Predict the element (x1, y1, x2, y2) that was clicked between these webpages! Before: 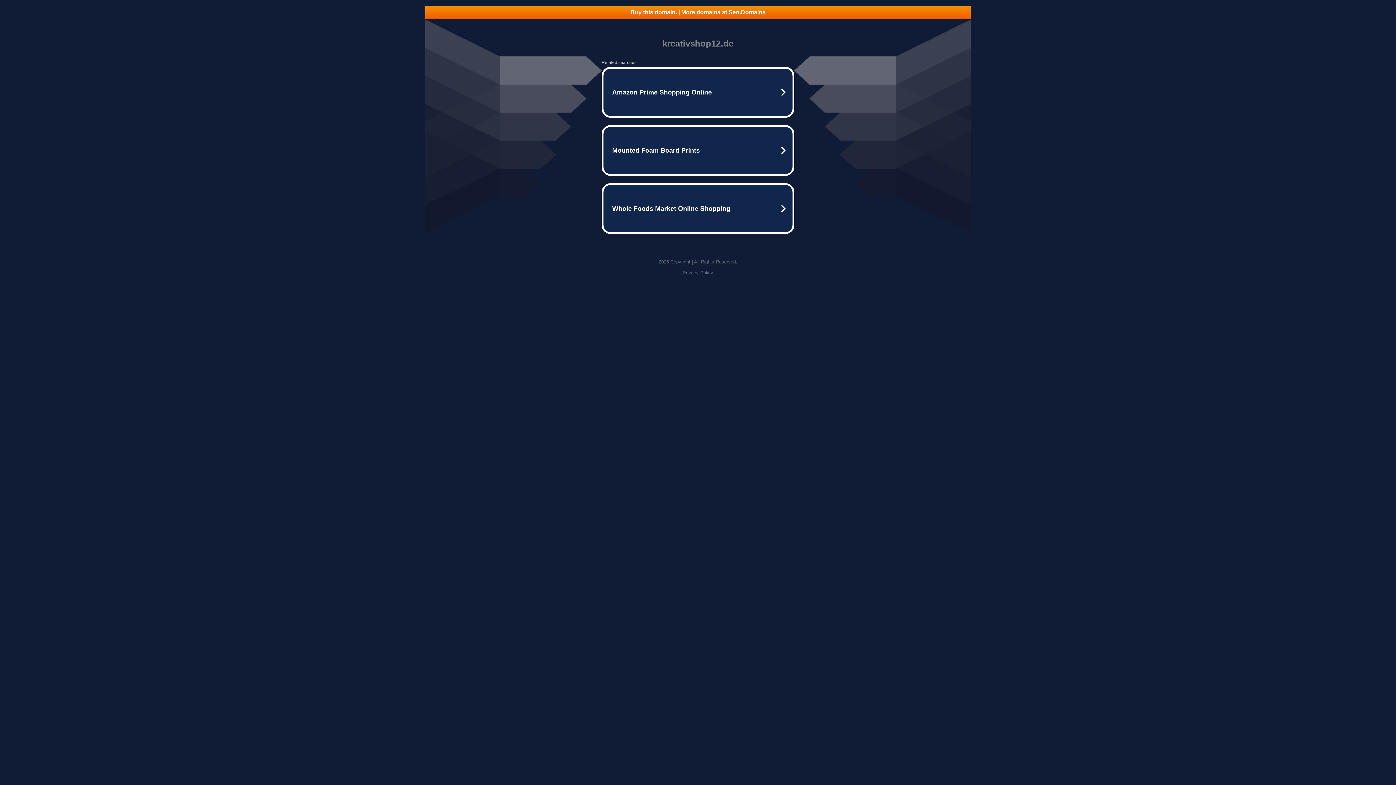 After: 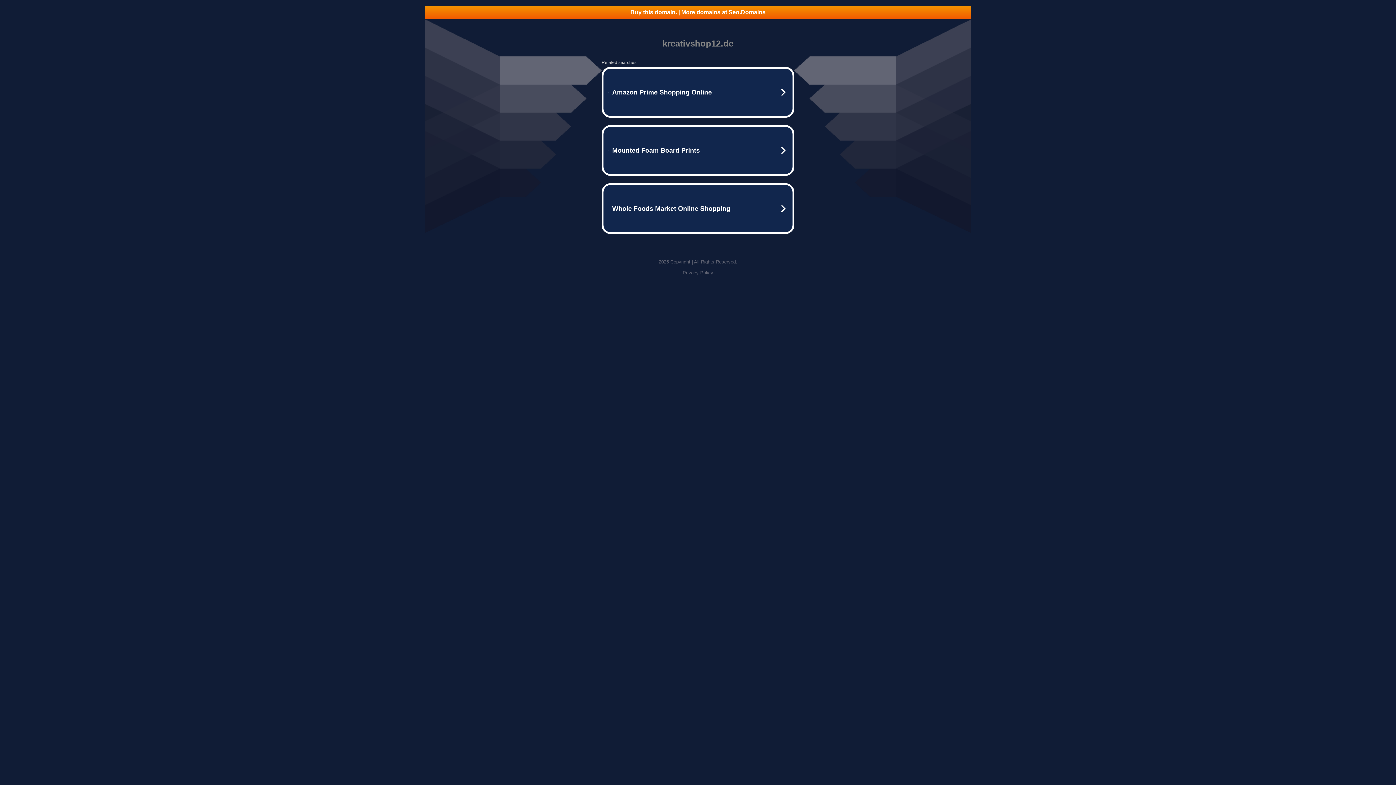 Action: bbox: (682, 270, 713, 275) label: Privacy Policy